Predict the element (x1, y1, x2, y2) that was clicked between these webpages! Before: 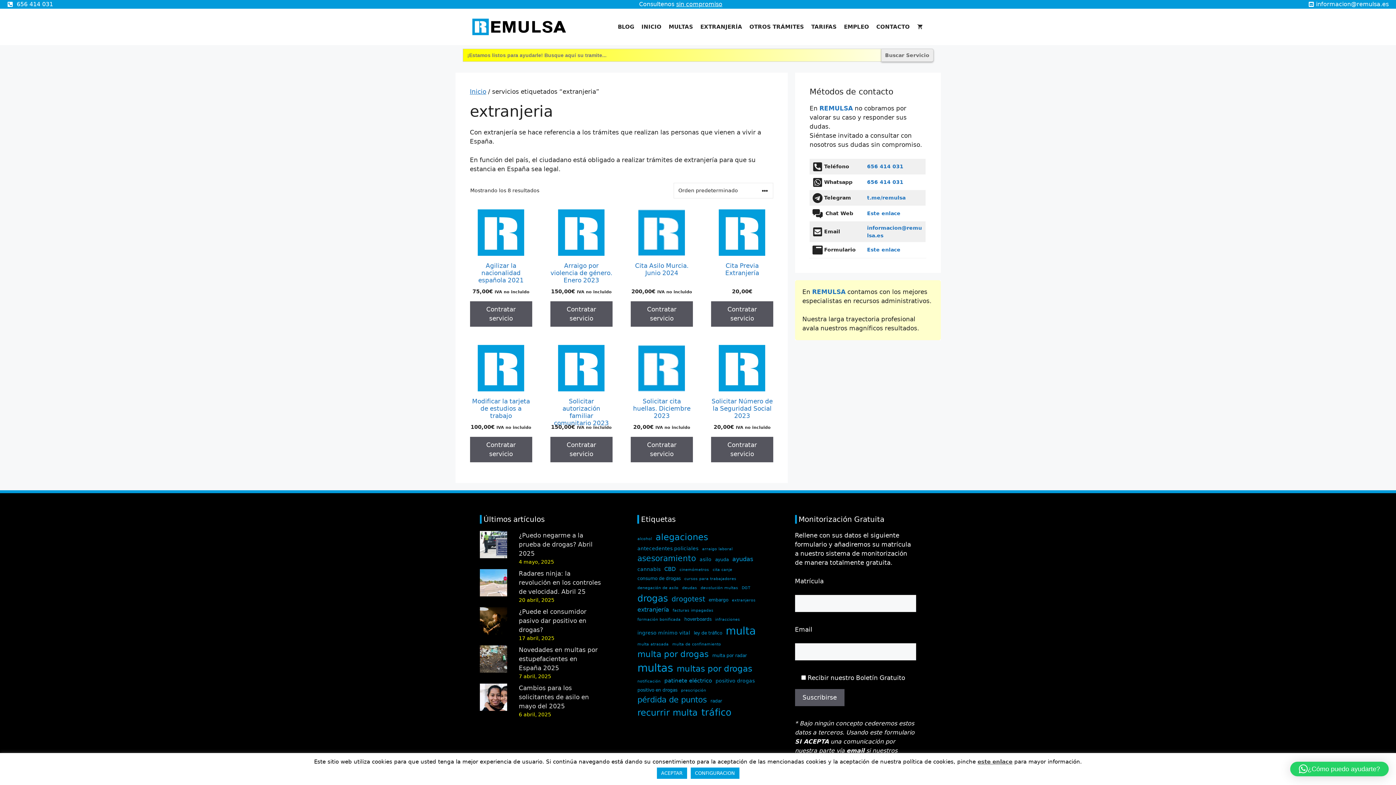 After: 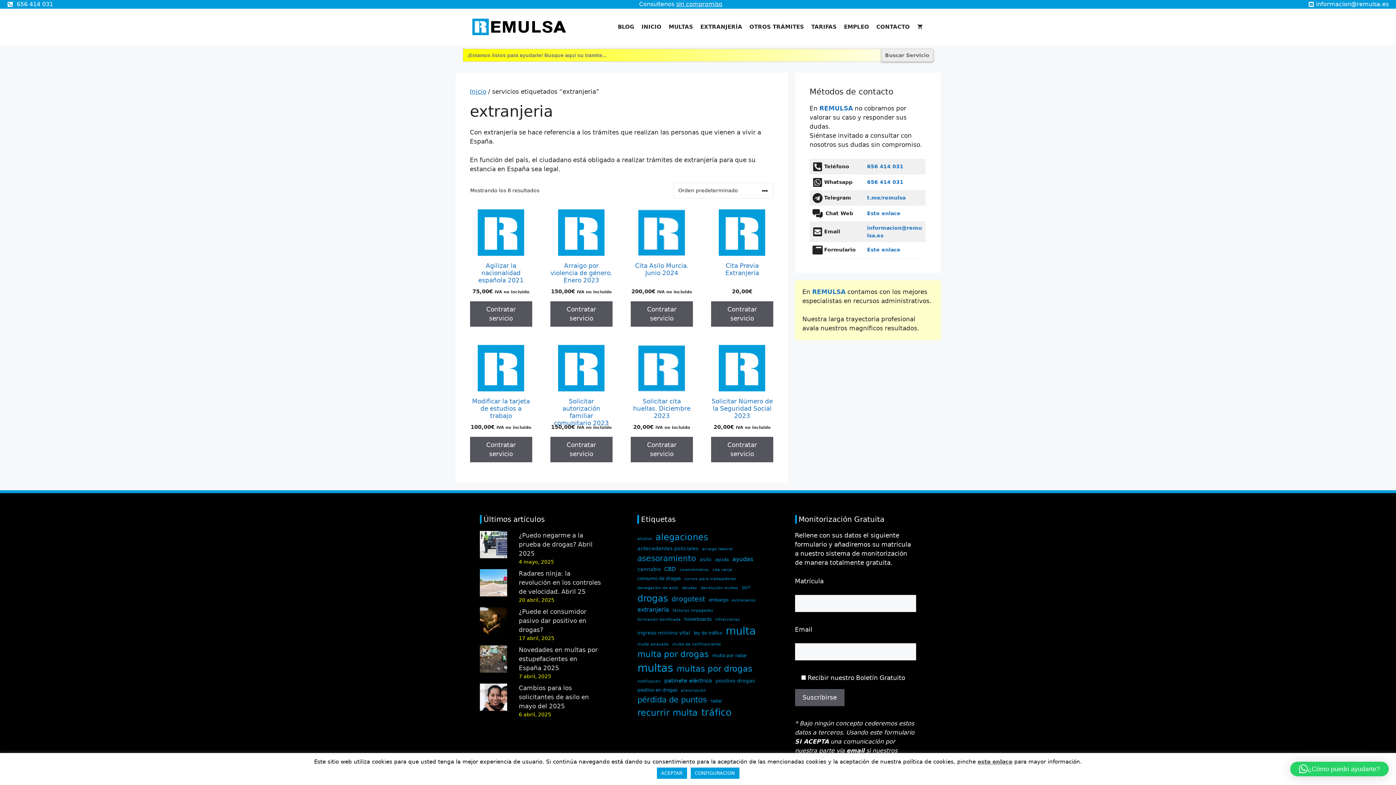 Action: bbox: (977, 758, 1012, 765) label: este enlace